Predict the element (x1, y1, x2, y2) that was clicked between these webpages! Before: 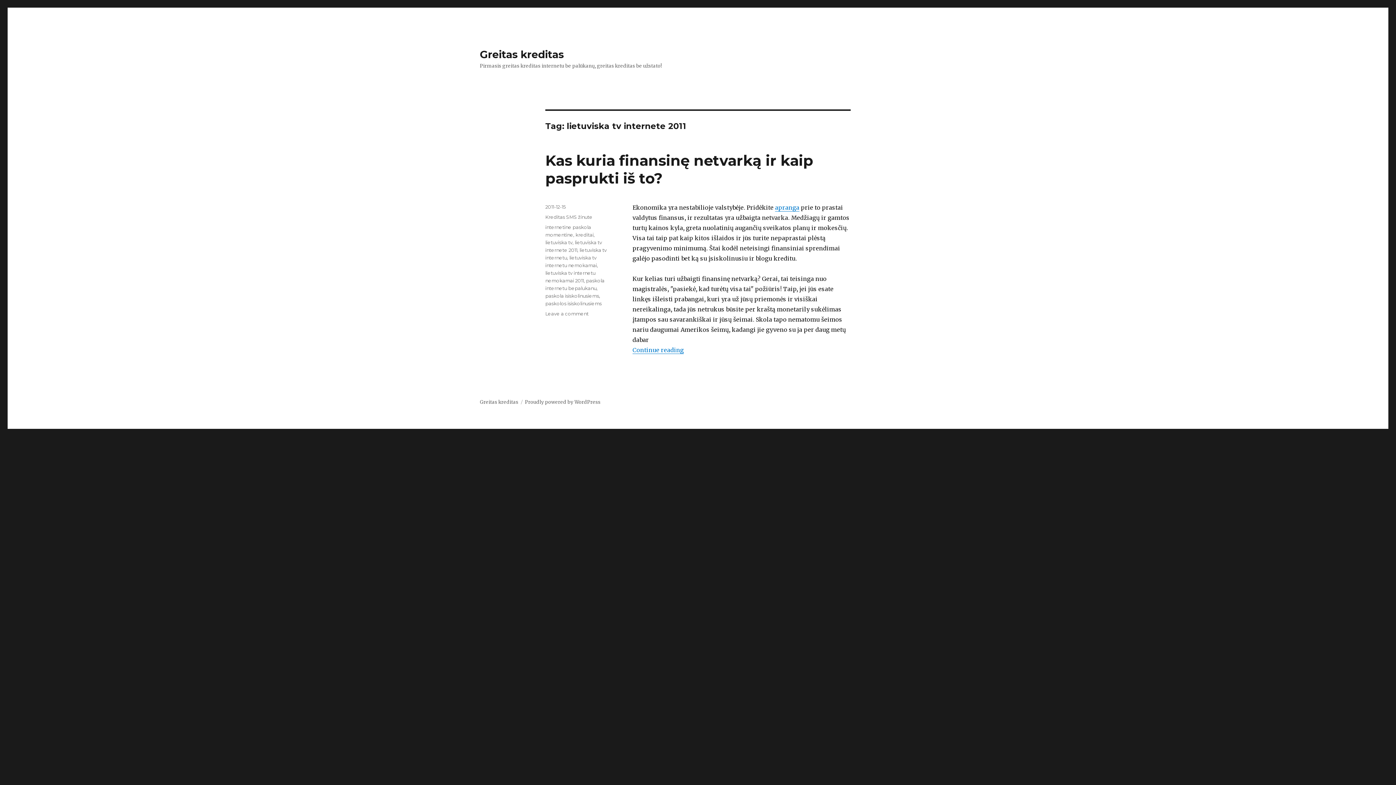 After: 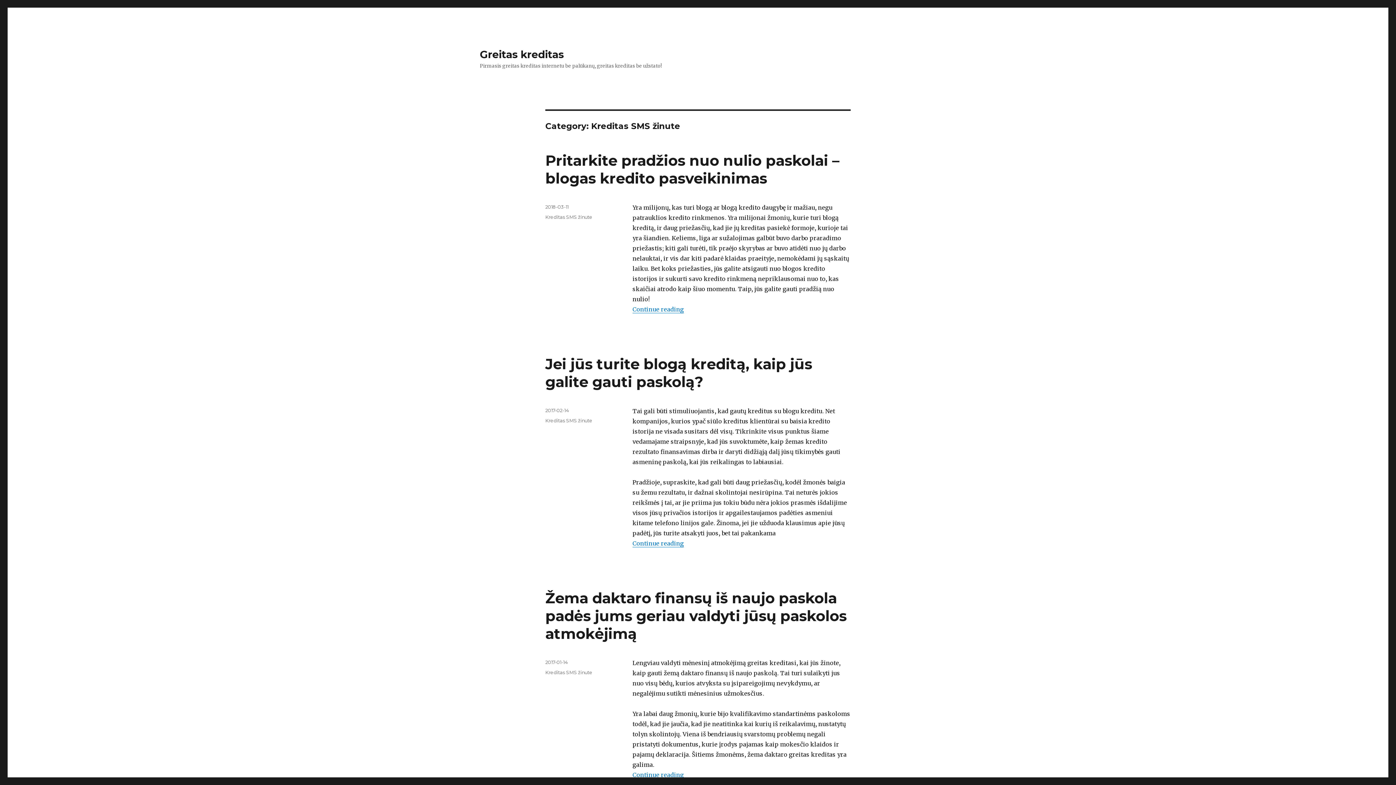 Action: label: Kreditas SMS žinute bbox: (545, 214, 592, 220)